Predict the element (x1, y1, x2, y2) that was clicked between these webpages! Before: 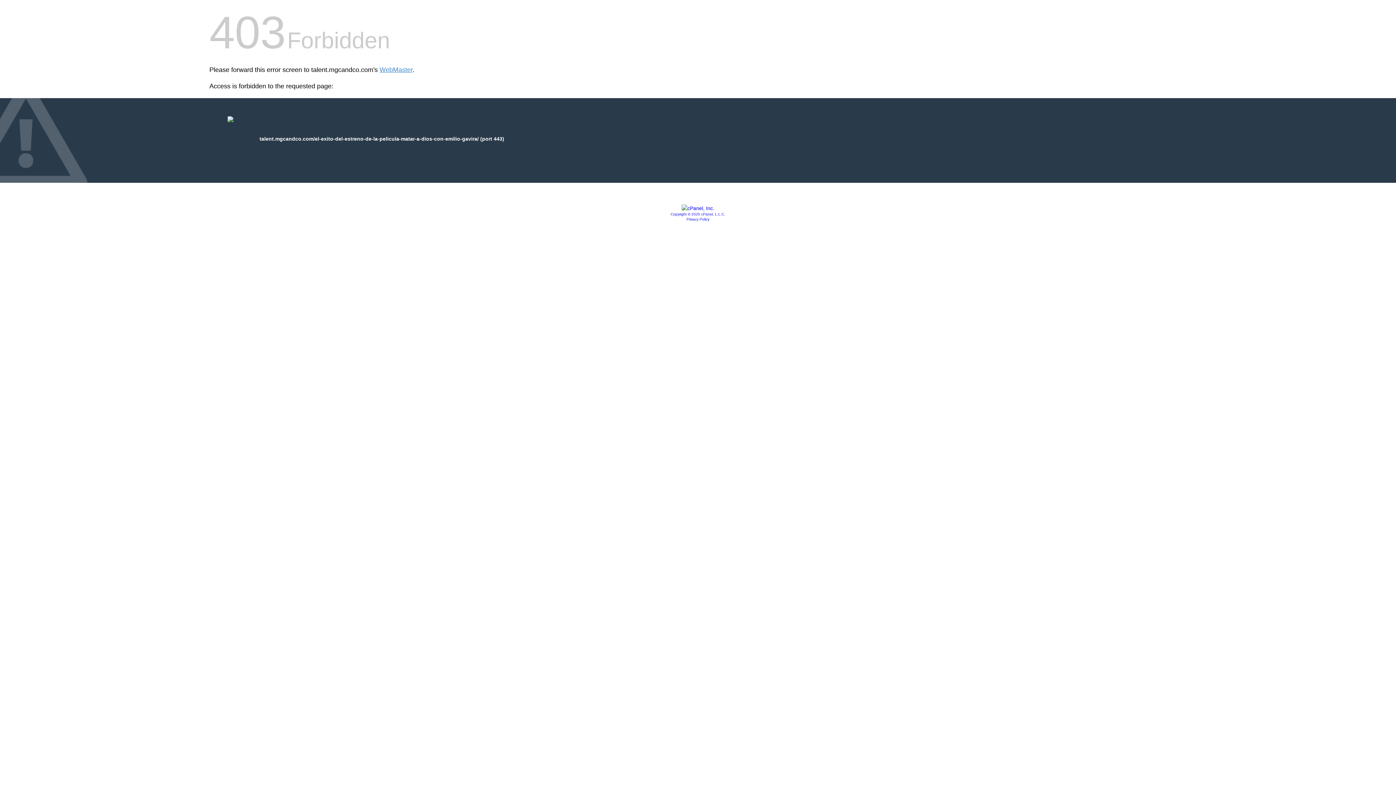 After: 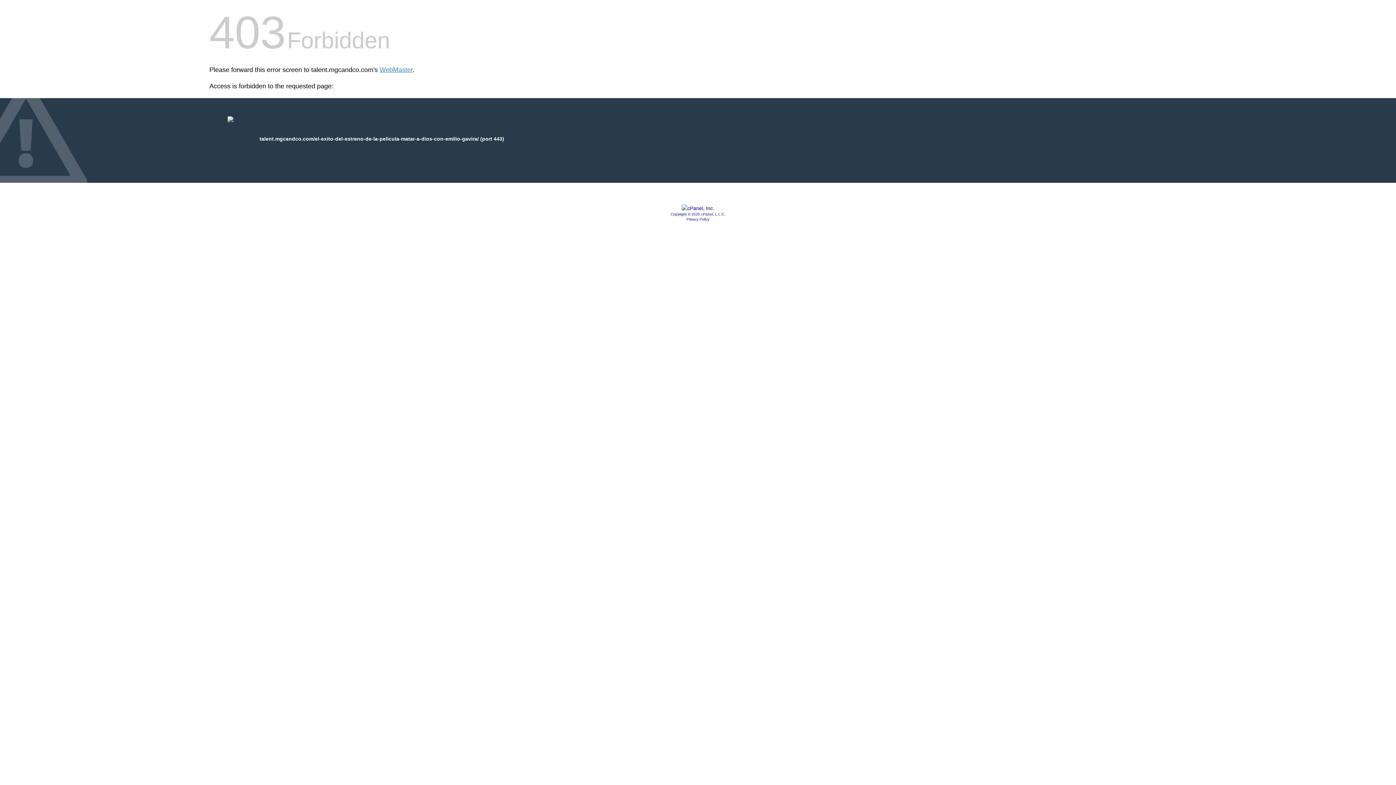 Action: bbox: (681, 205, 714, 211)